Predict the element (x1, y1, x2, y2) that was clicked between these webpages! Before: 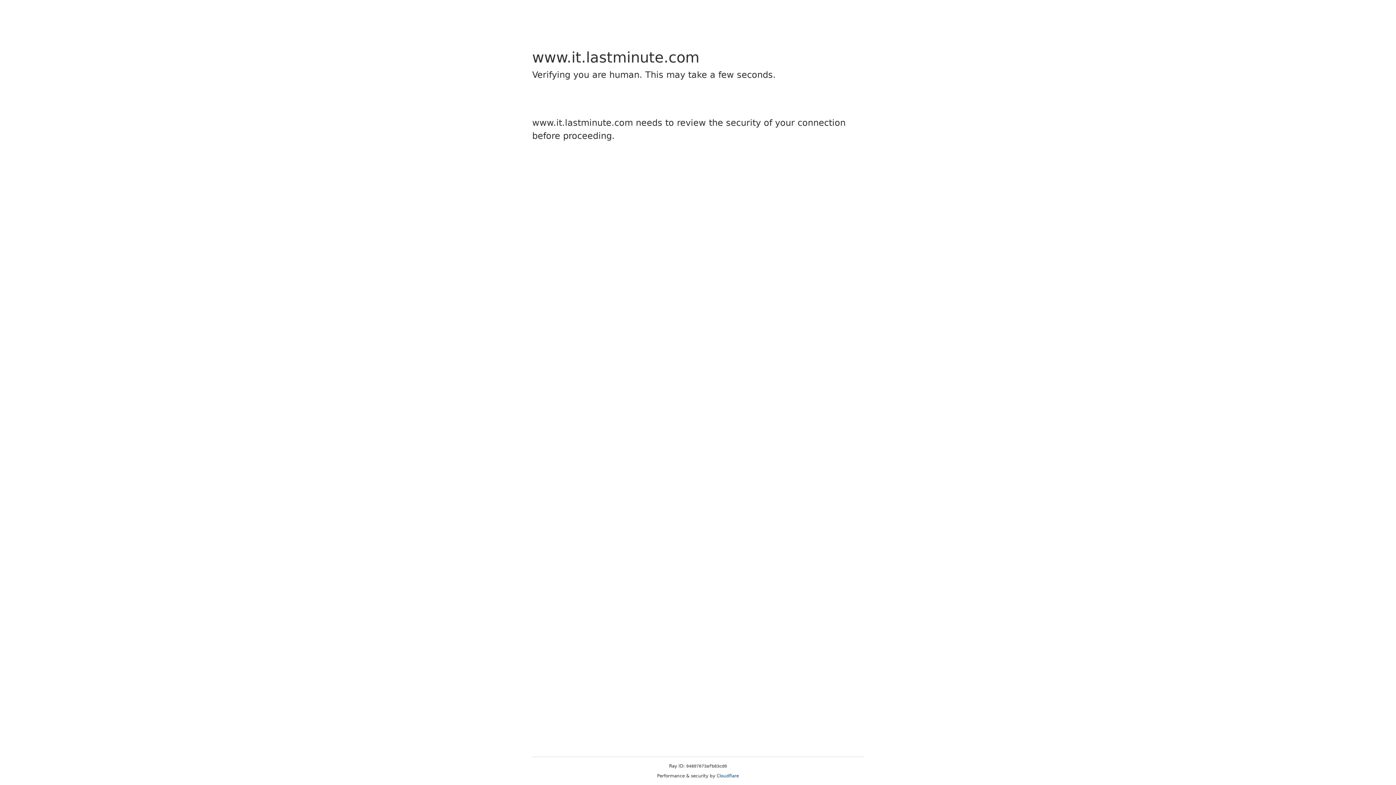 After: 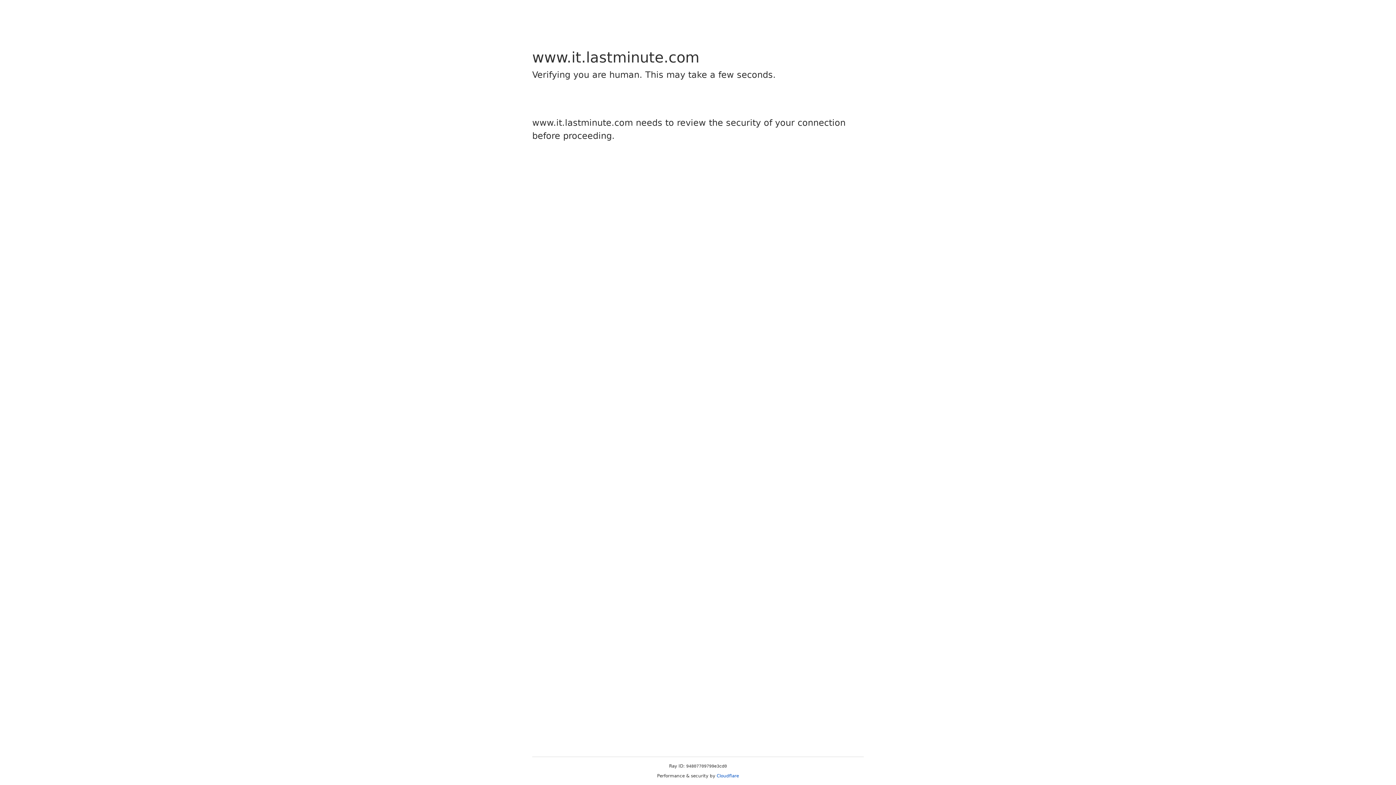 Action: label: Cloudflare bbox: (716, 773, 739, 778)